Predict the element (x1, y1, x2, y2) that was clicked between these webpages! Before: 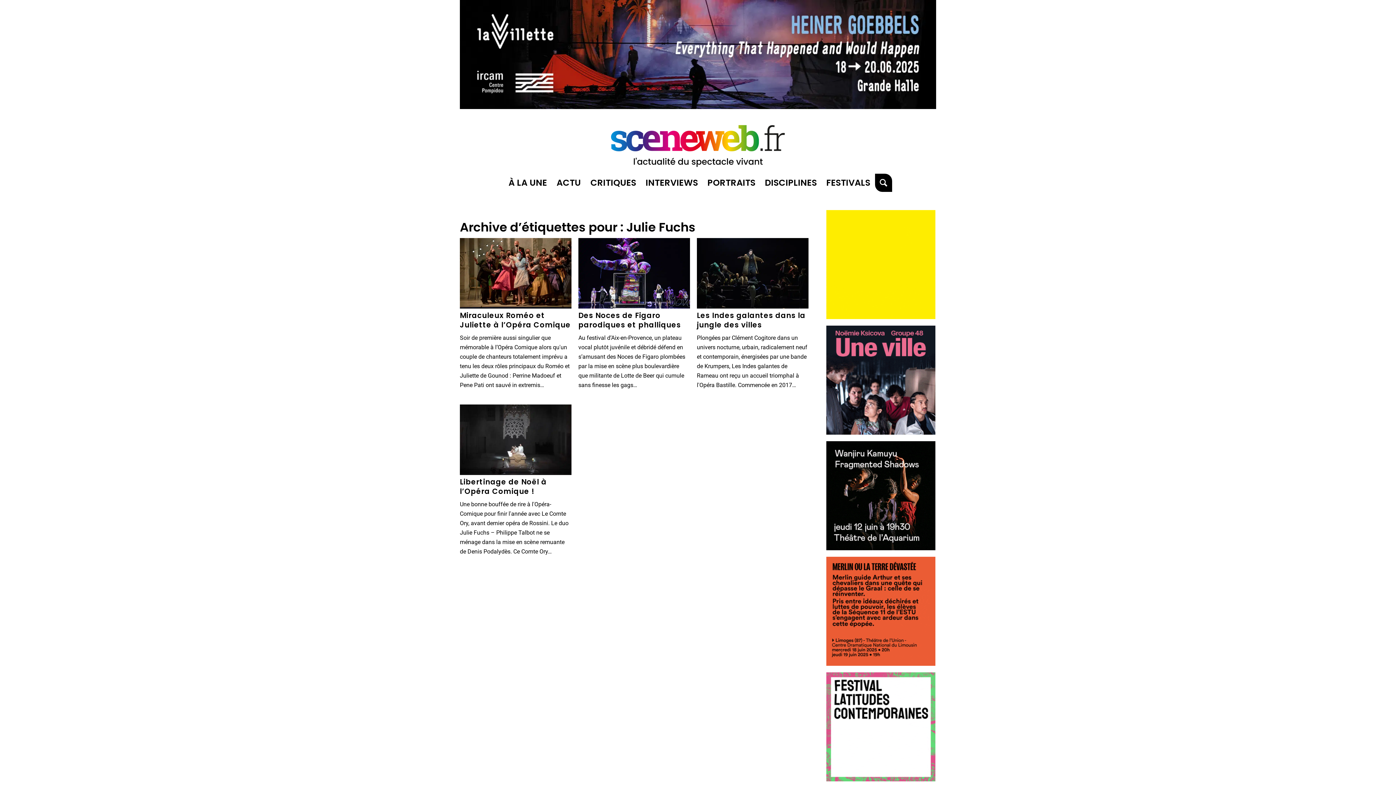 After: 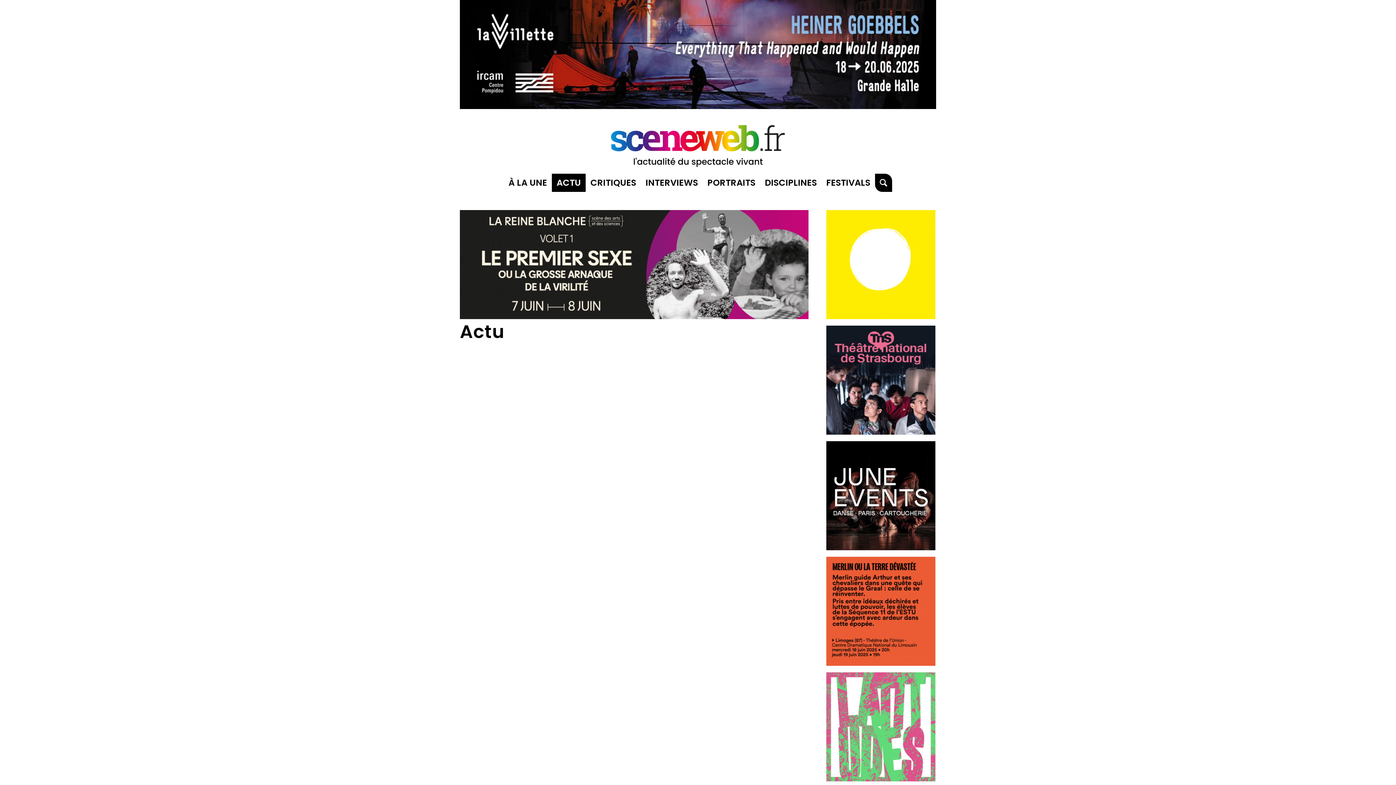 Action: bbox: (552, 173, 585, 192) label: ACTU